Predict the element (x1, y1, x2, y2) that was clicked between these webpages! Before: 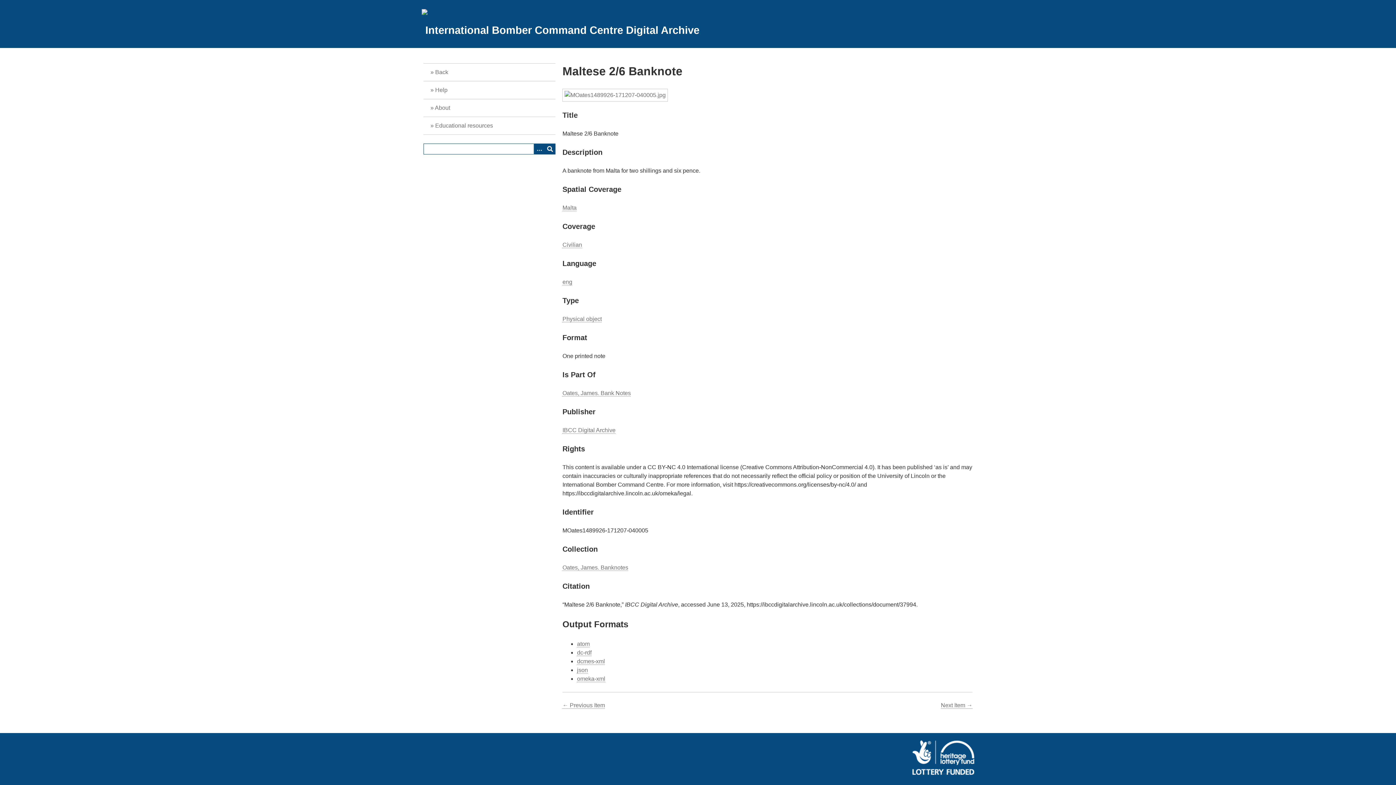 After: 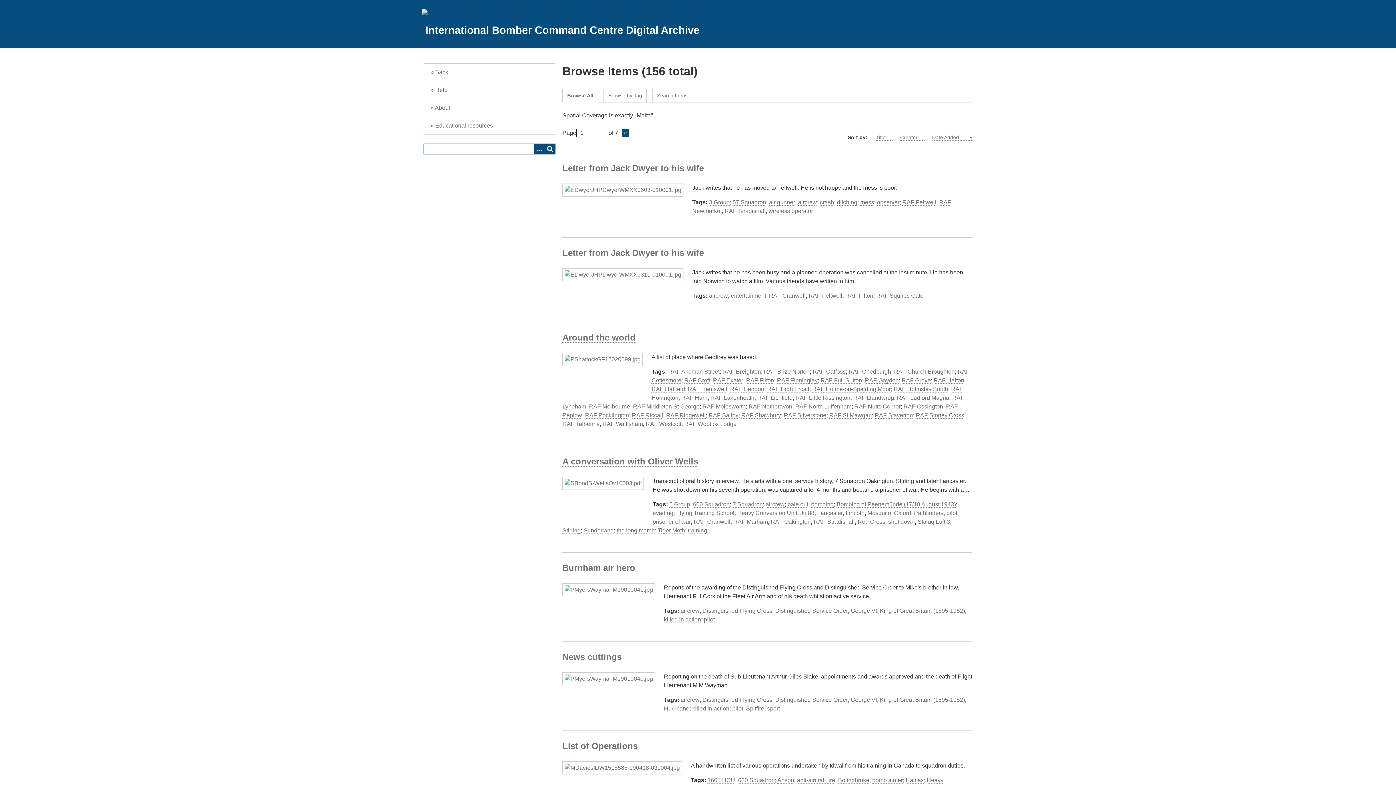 Action: label: Malta bbox: (562, 204, 576, 211)